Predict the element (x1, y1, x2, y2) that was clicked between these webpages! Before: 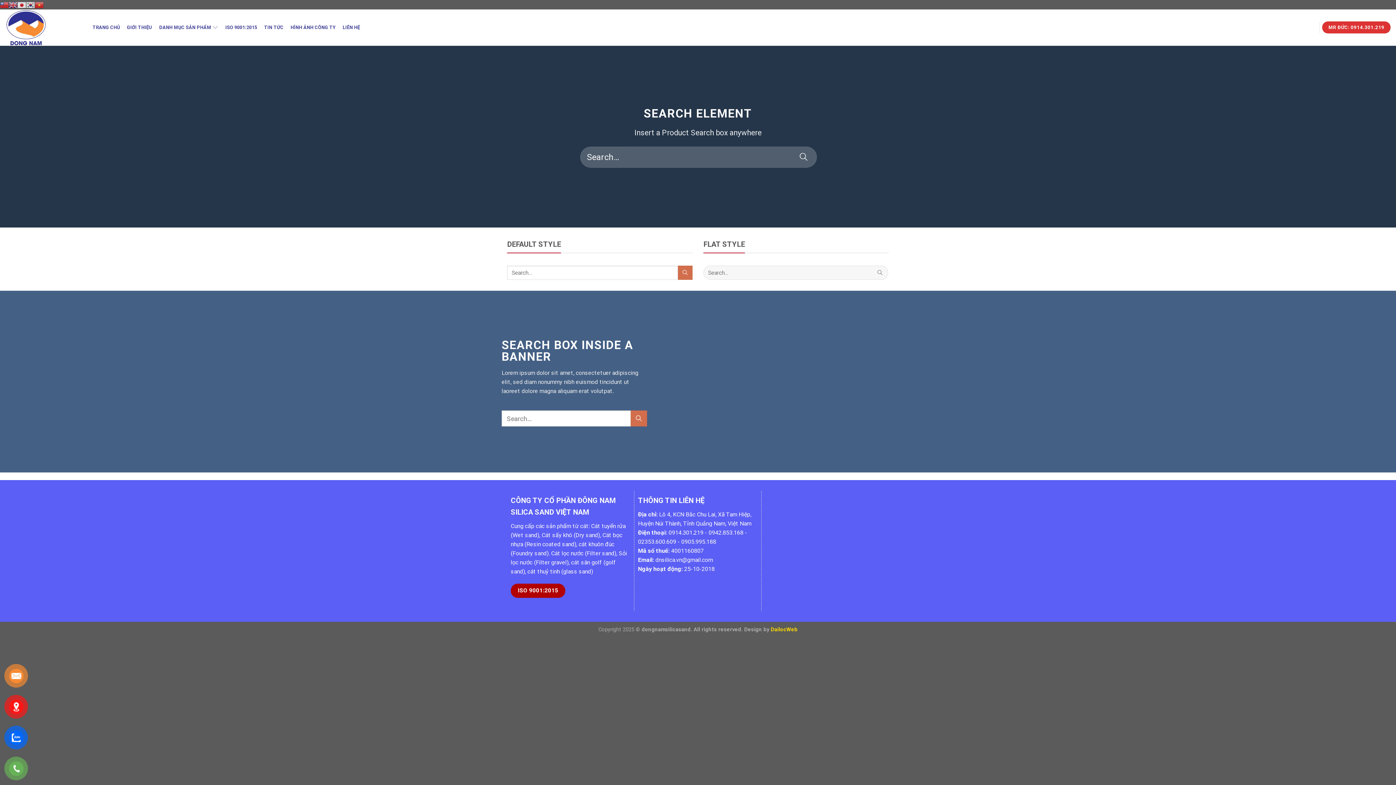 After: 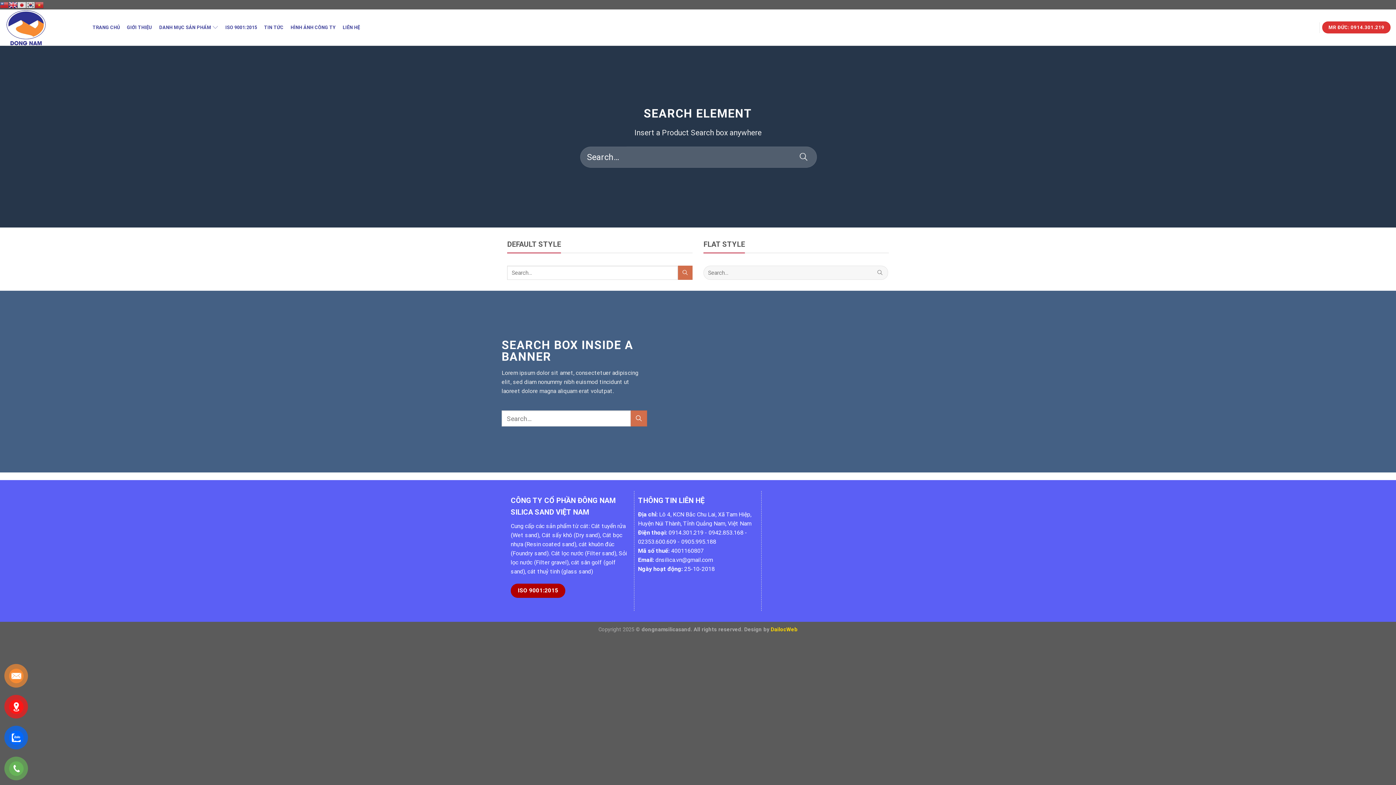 Action: bbox: (8, 1, 17, 8)